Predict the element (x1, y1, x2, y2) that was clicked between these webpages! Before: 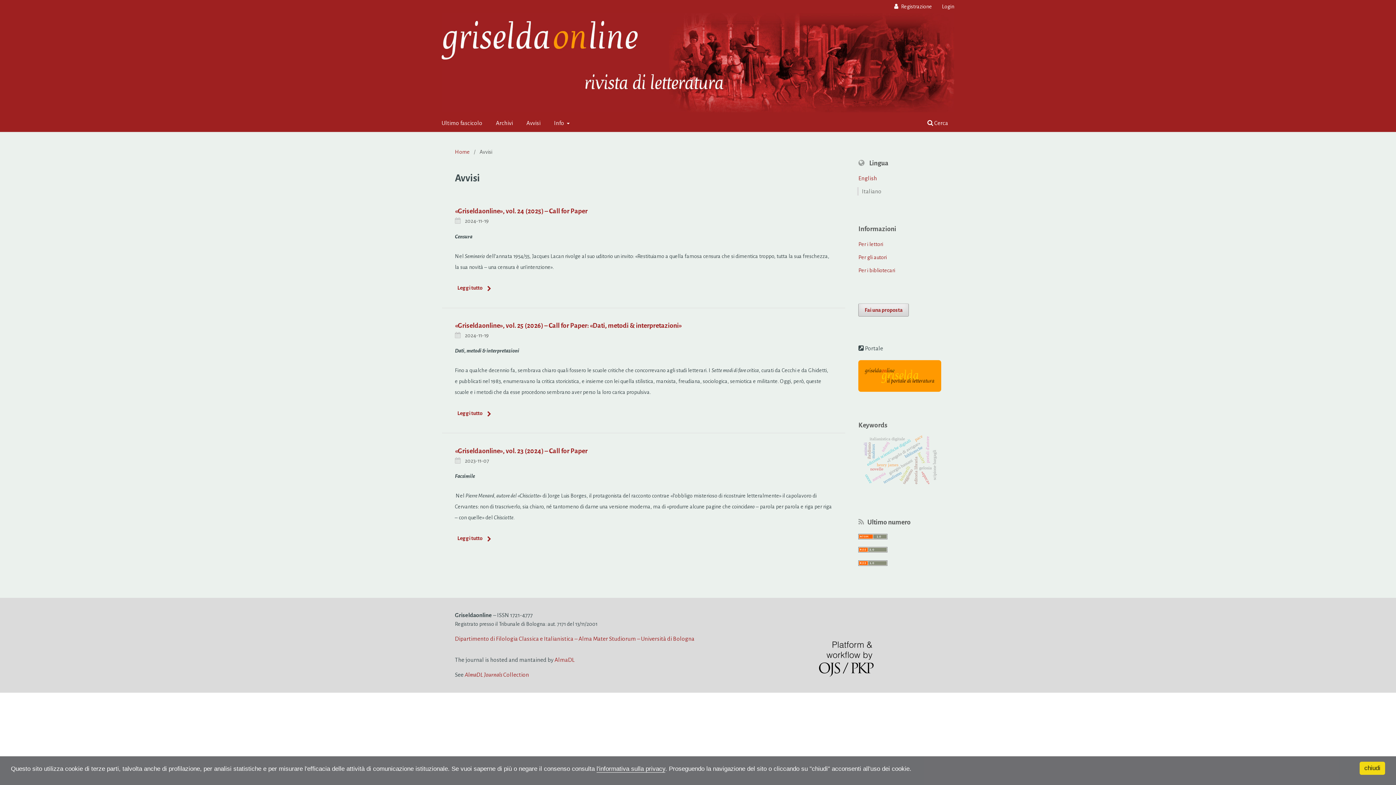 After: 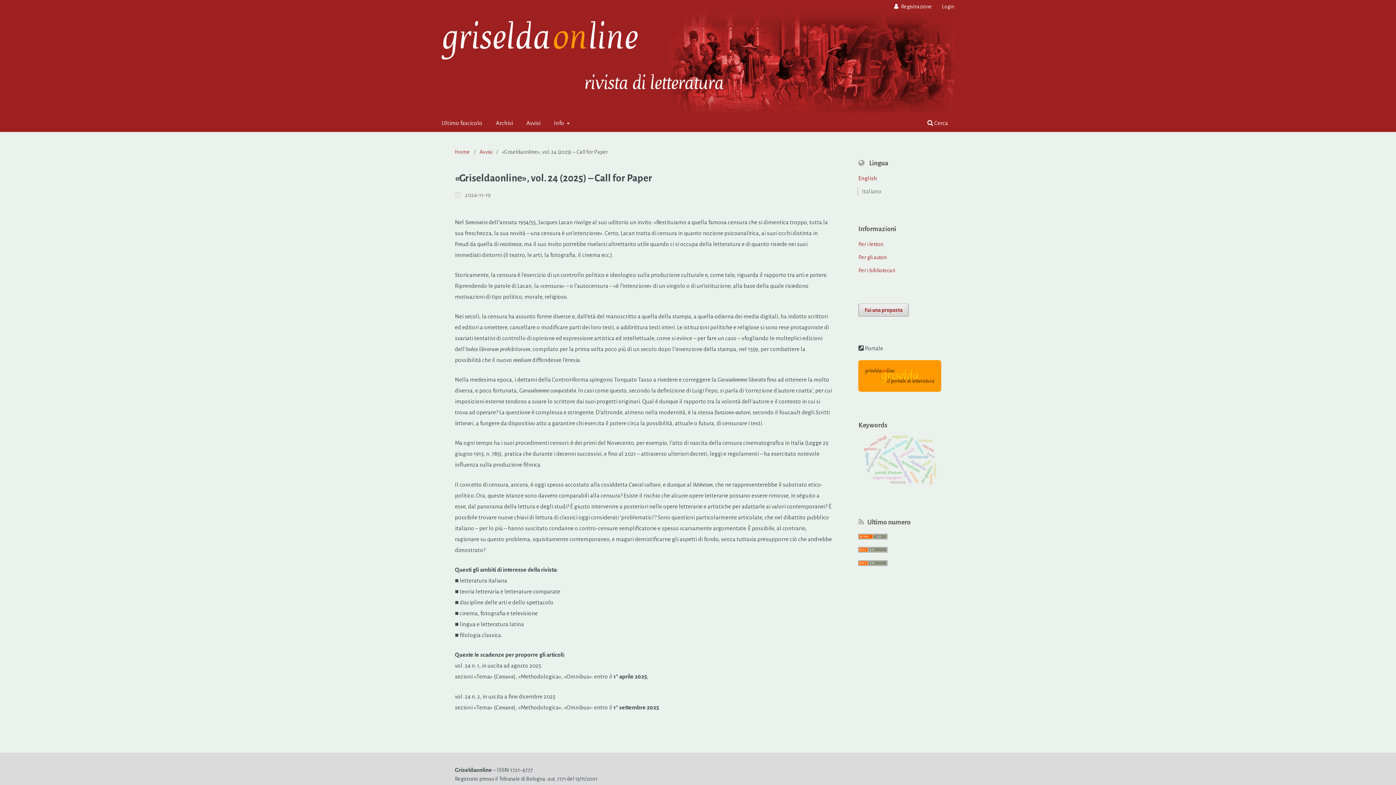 Action: label: Leggi tutto
Leggi di più al riguardo di «Griseldaonline», vol. 24 (2025) – Call for Paper bbox: (455, 281, 495, 294)